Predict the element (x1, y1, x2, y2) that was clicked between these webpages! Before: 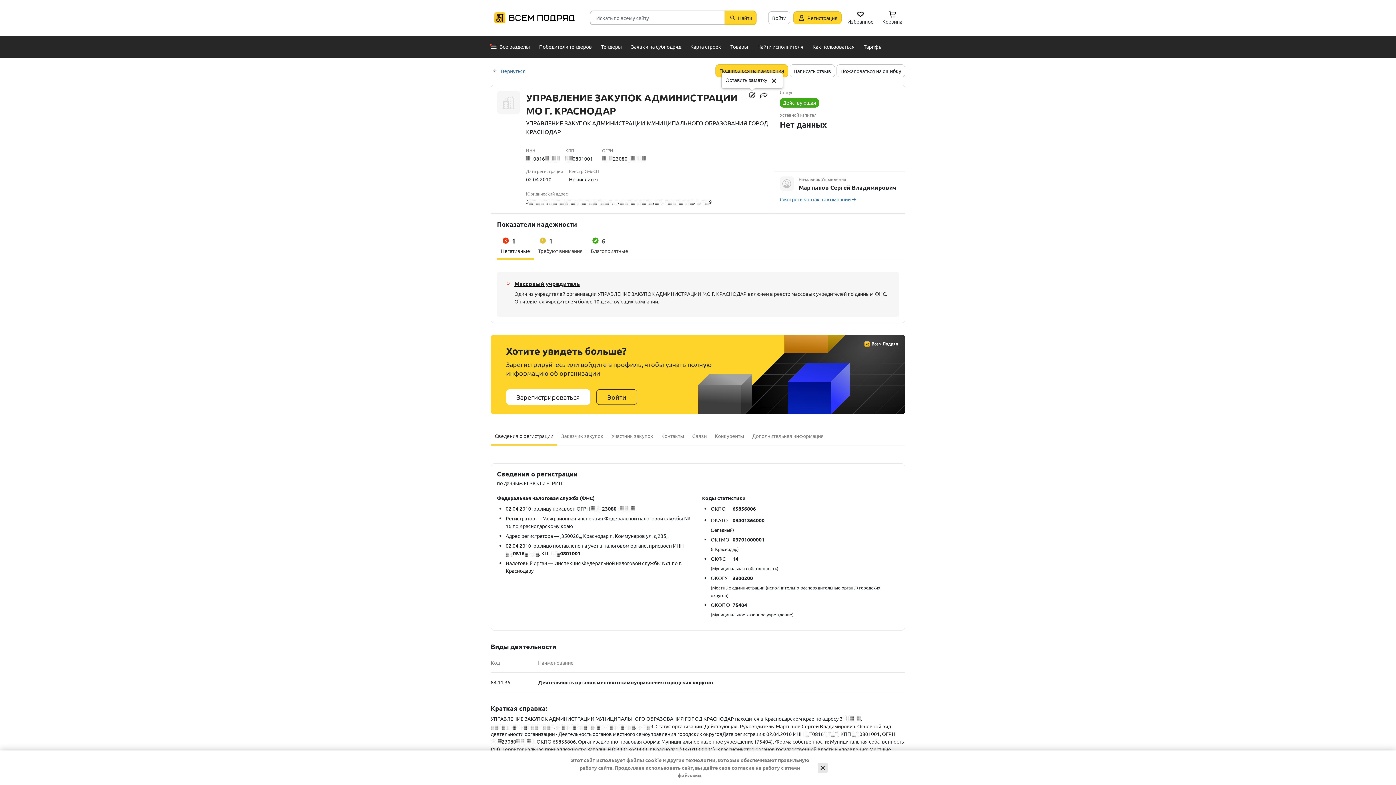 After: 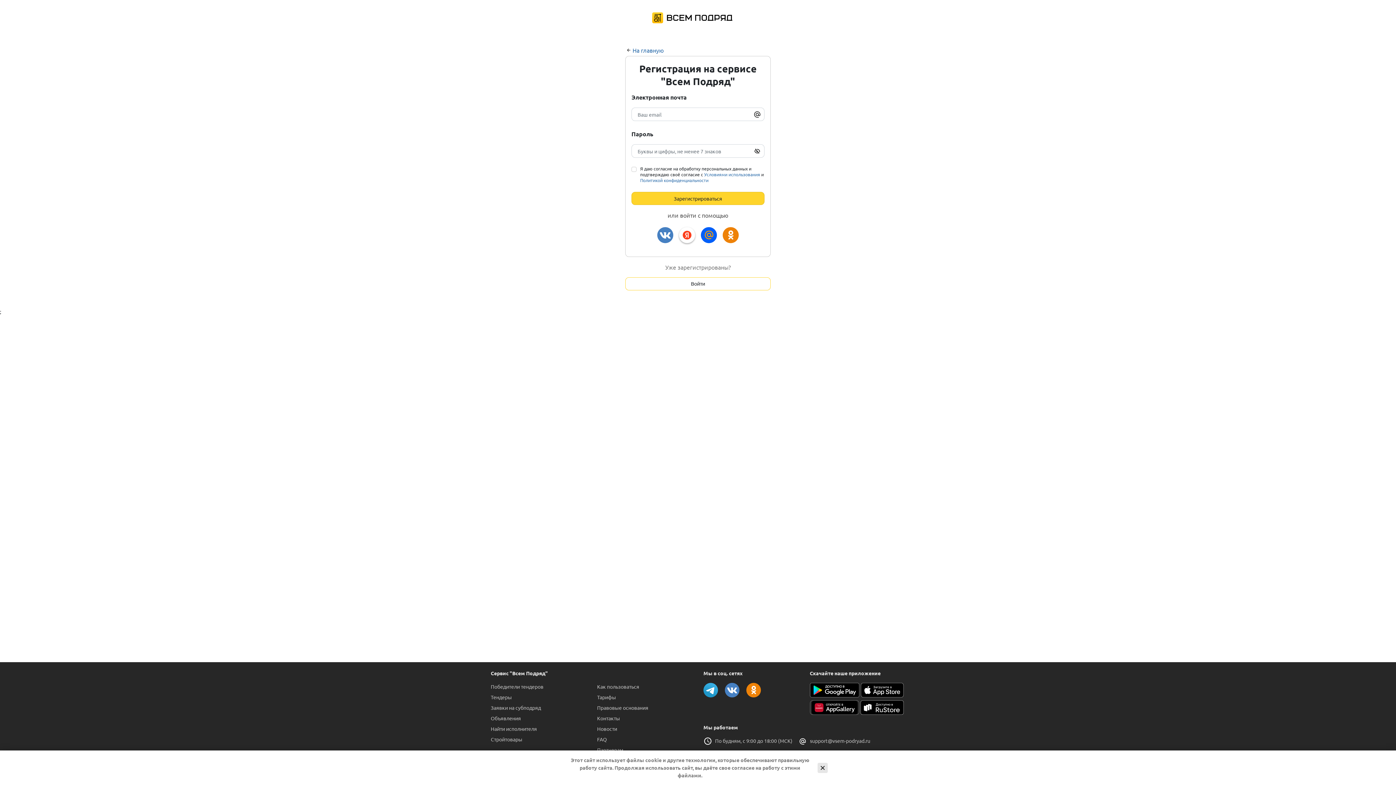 Action: label: Подписаться на изменения bbox: (715, 64, 788, 77)